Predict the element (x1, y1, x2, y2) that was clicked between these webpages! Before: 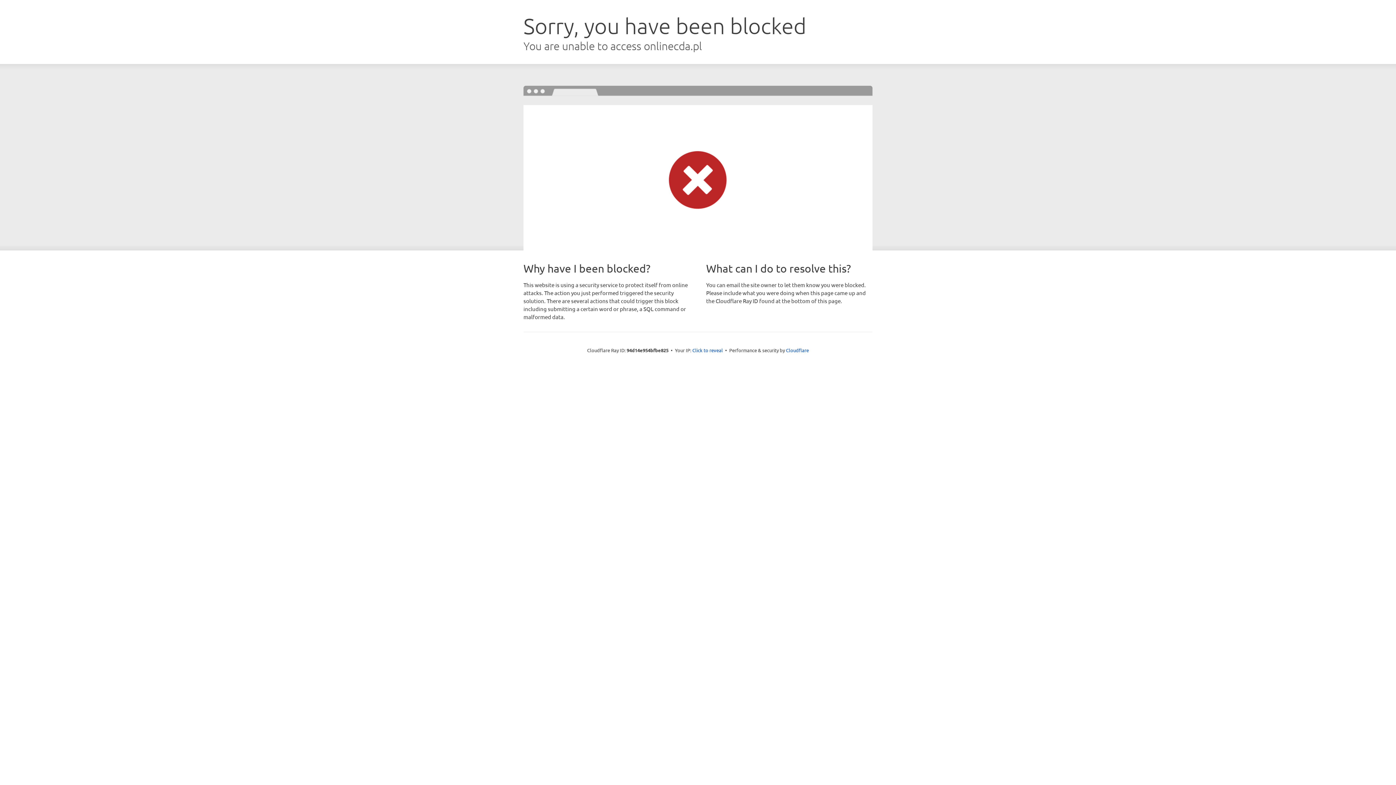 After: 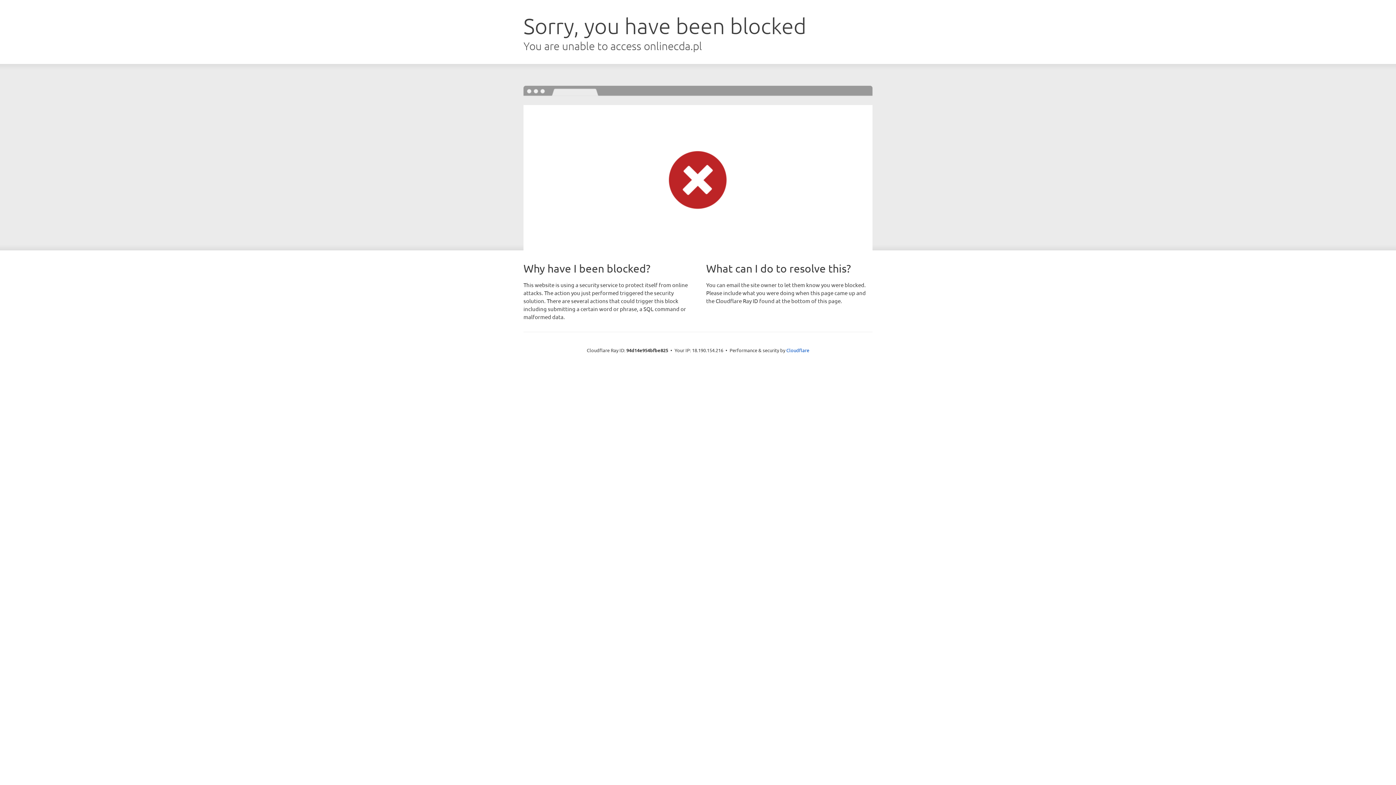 Action: bbox: (692, 346, 723, 353) label: Click to reveal